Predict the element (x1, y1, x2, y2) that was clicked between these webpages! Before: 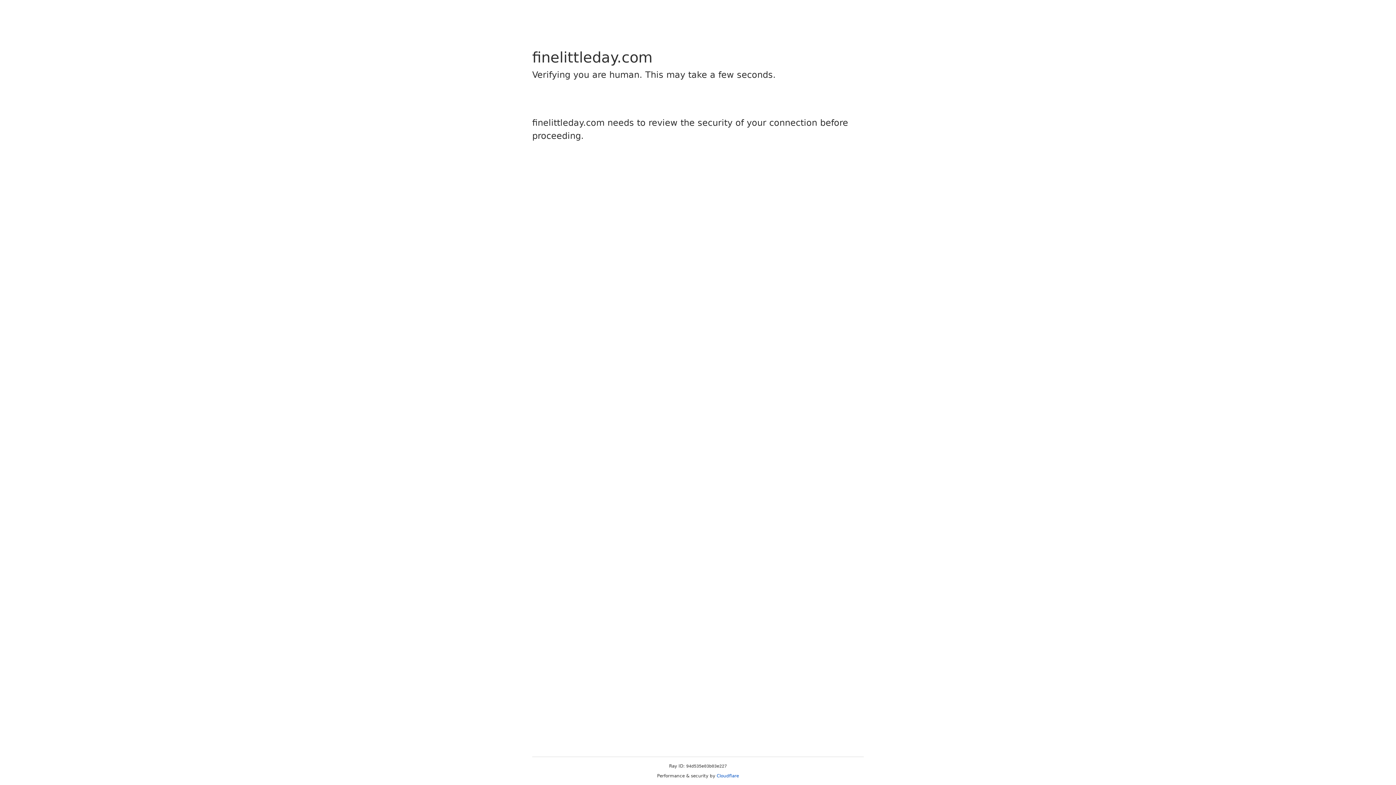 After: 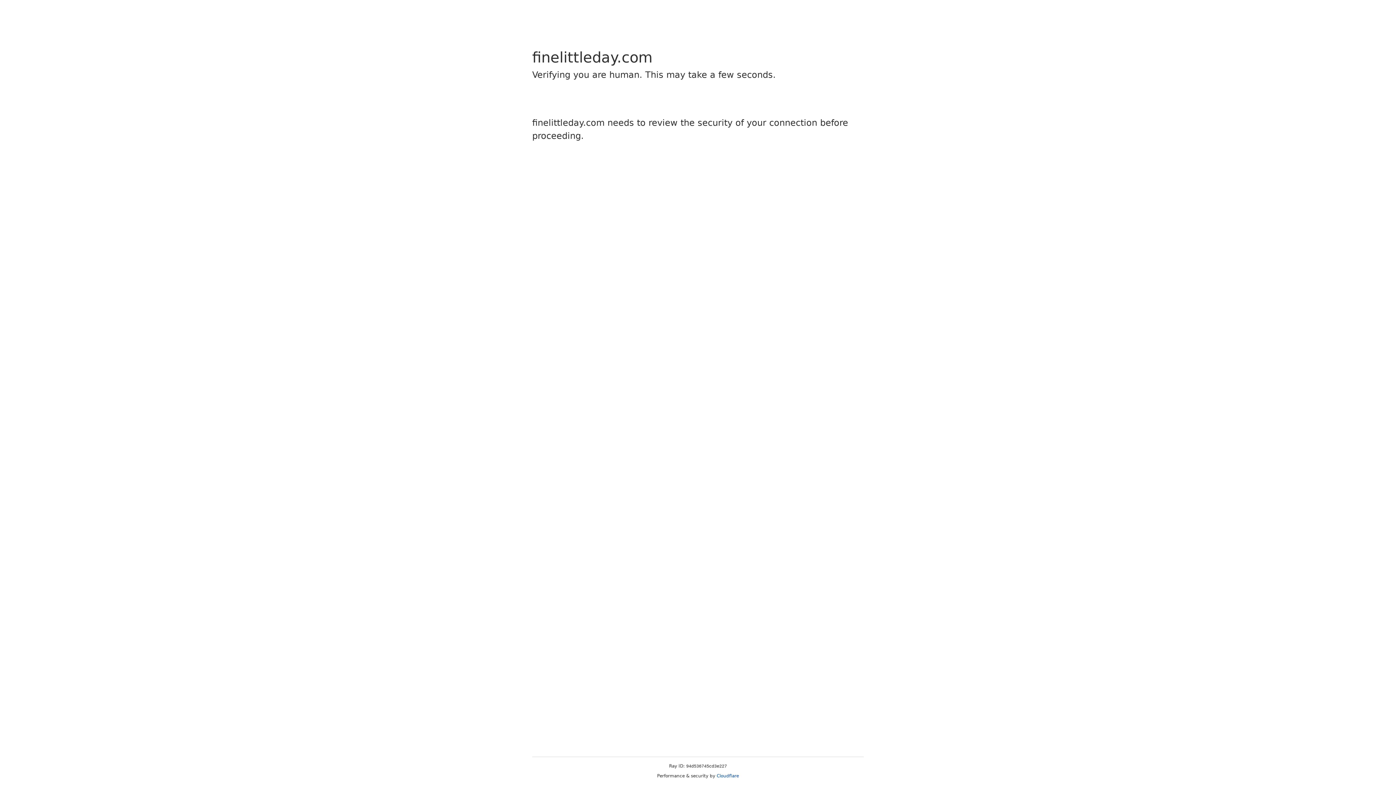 Action: label: Cloudflare bbox: (716, 773, 739, 778)